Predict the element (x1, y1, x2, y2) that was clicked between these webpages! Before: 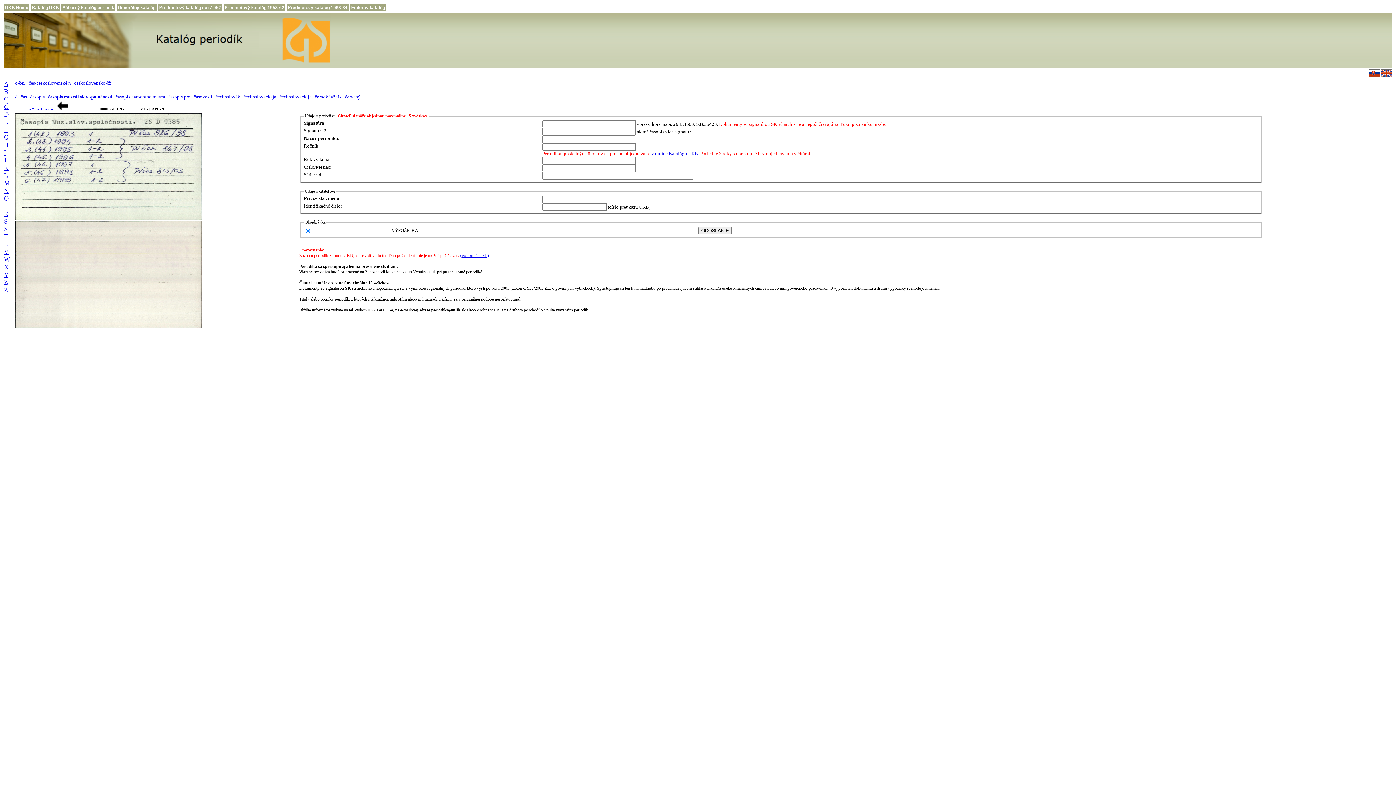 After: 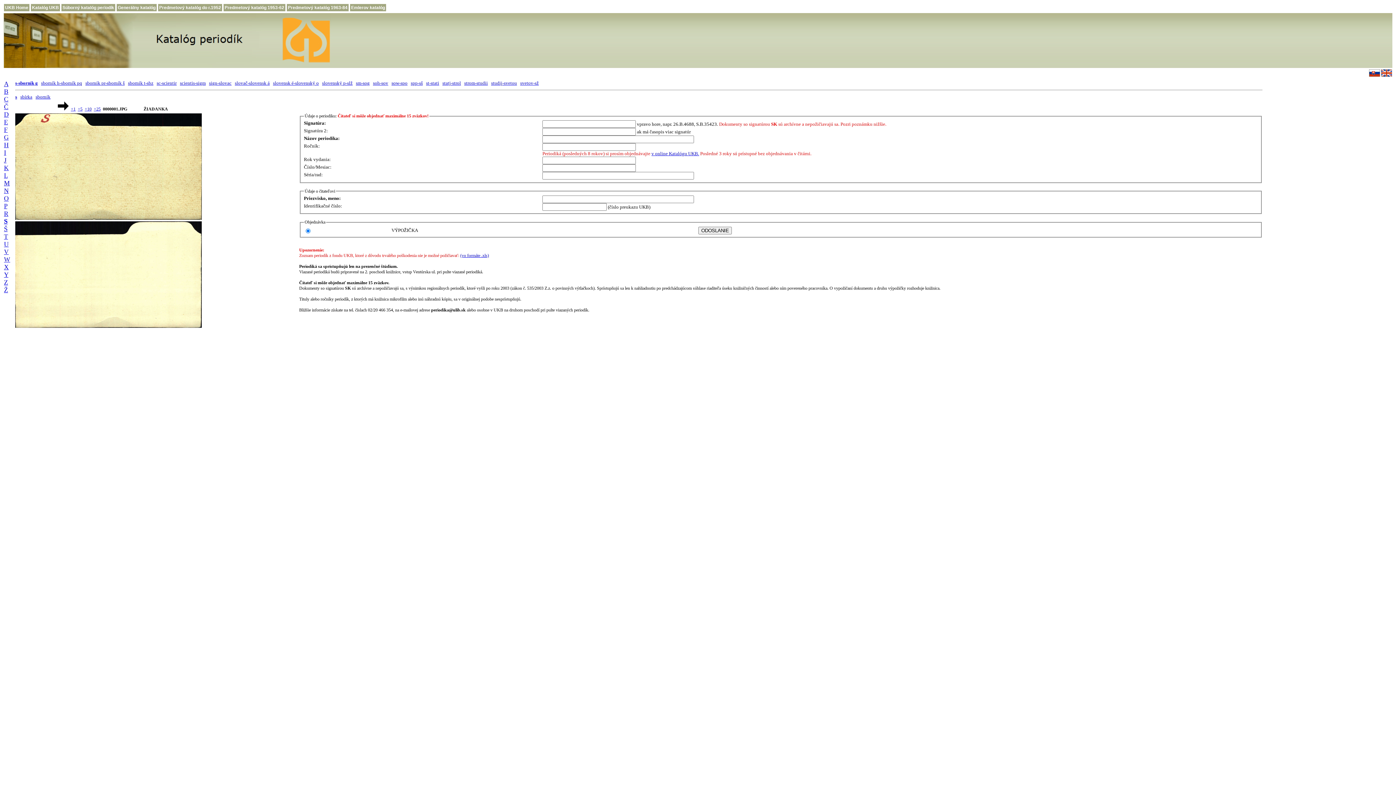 Action: bbox: (4, 217, 7, 225) label: S